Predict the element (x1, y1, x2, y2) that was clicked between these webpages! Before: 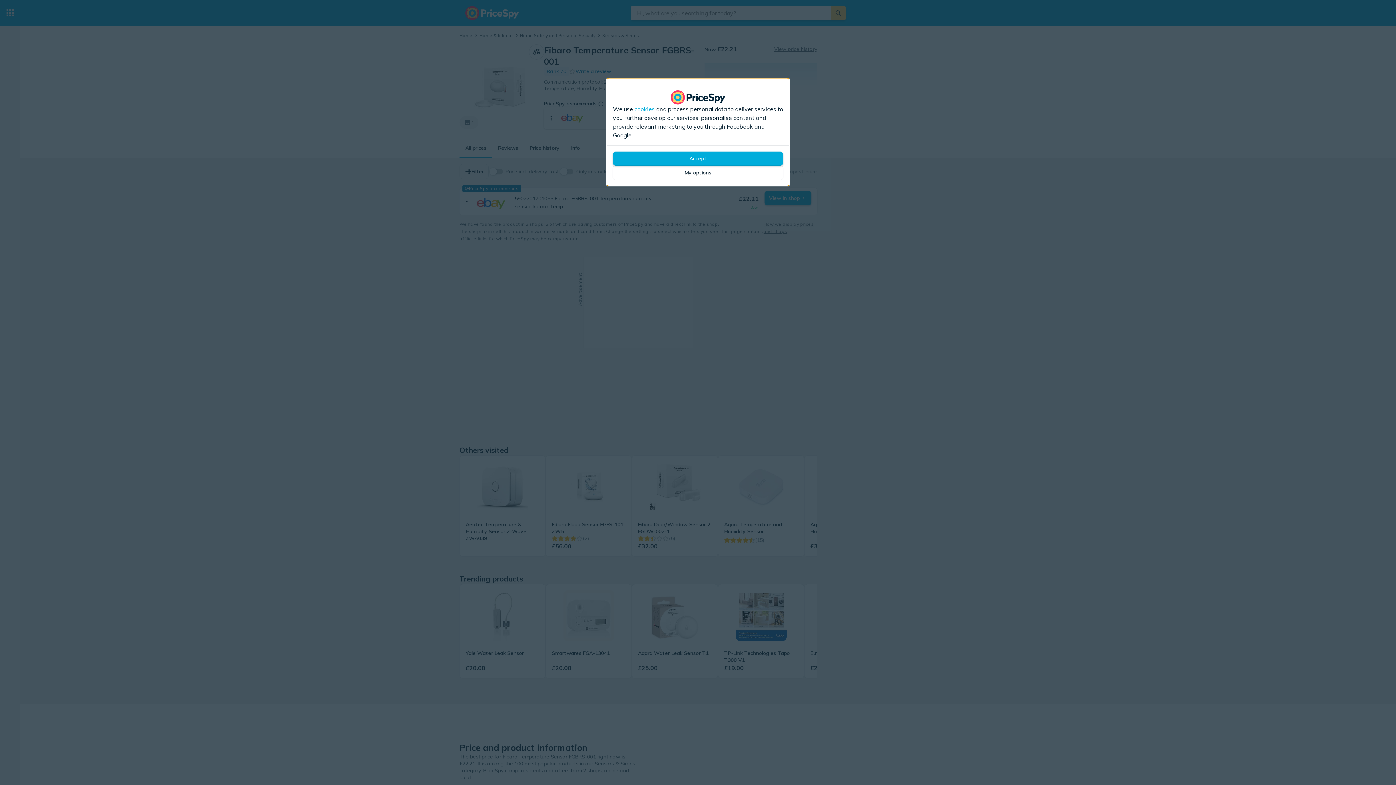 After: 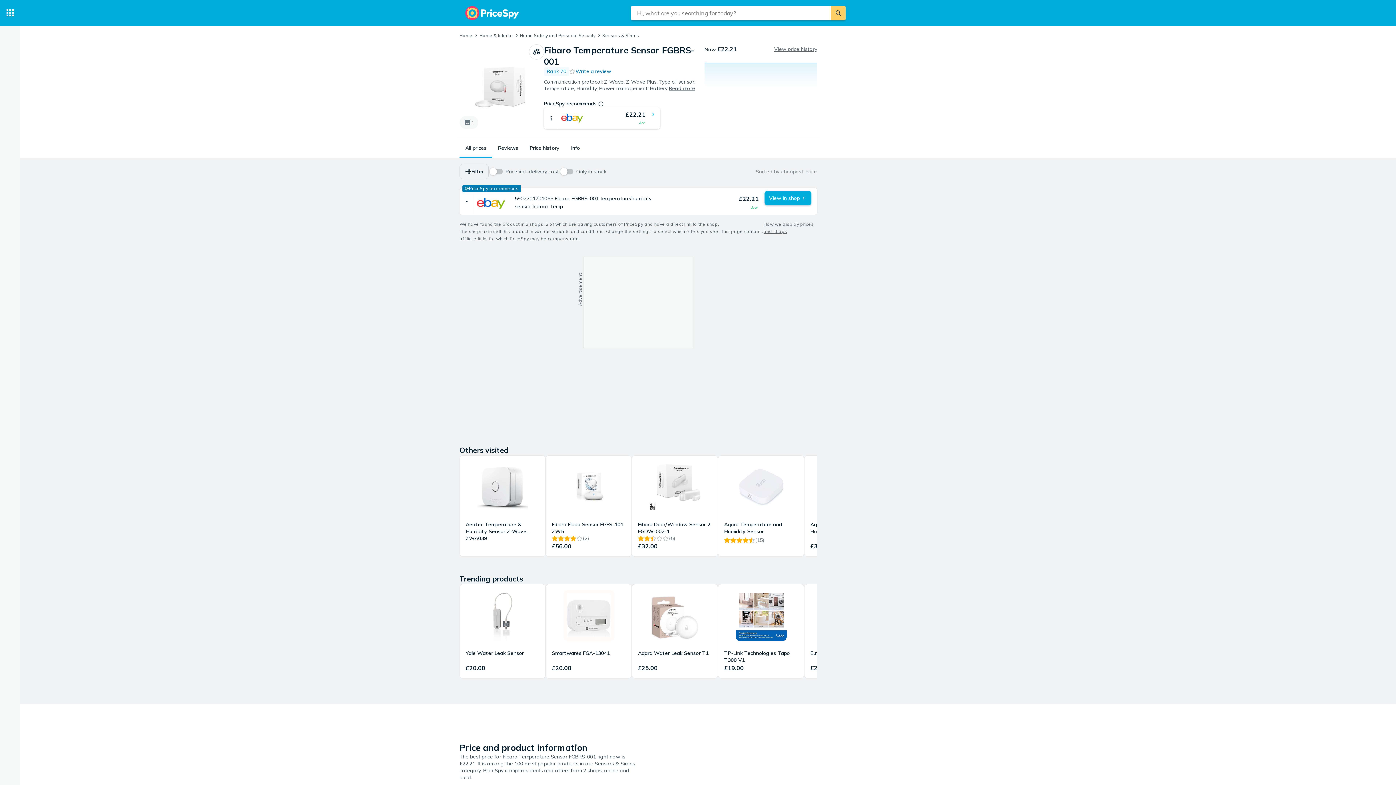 Action: label: Accept bbox: (613, 151, 783, 165)